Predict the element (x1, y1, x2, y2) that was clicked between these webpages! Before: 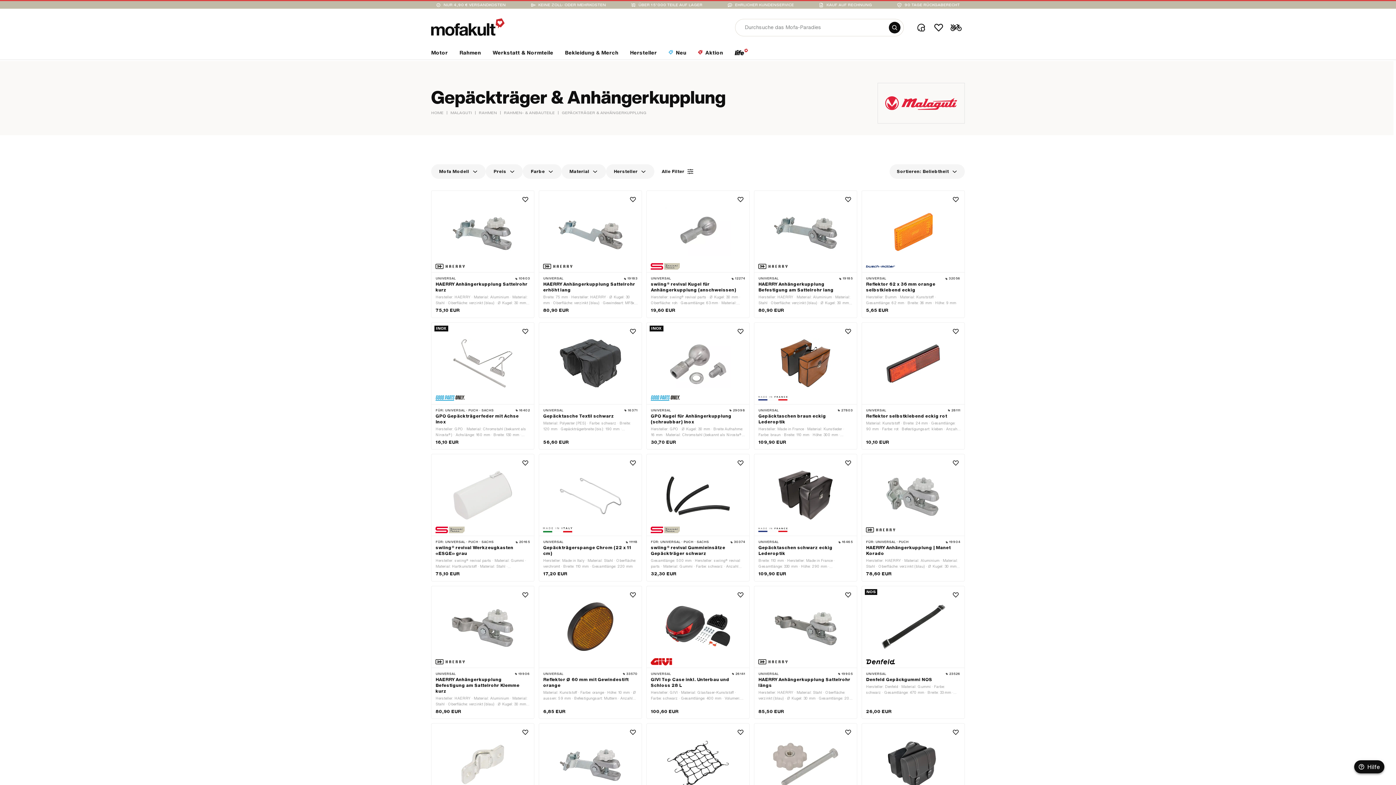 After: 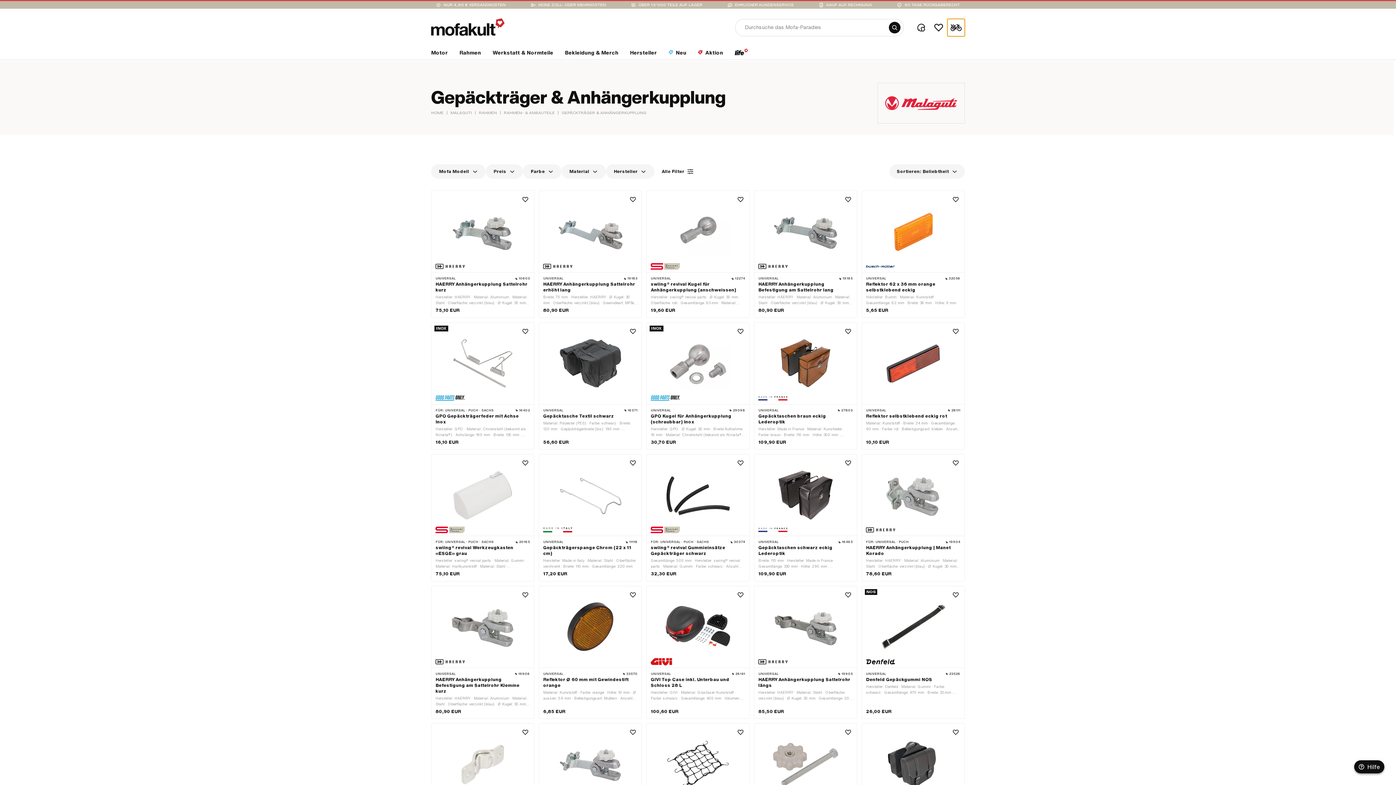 Action: label: Cart bbox: (947, 18, 965, 36)